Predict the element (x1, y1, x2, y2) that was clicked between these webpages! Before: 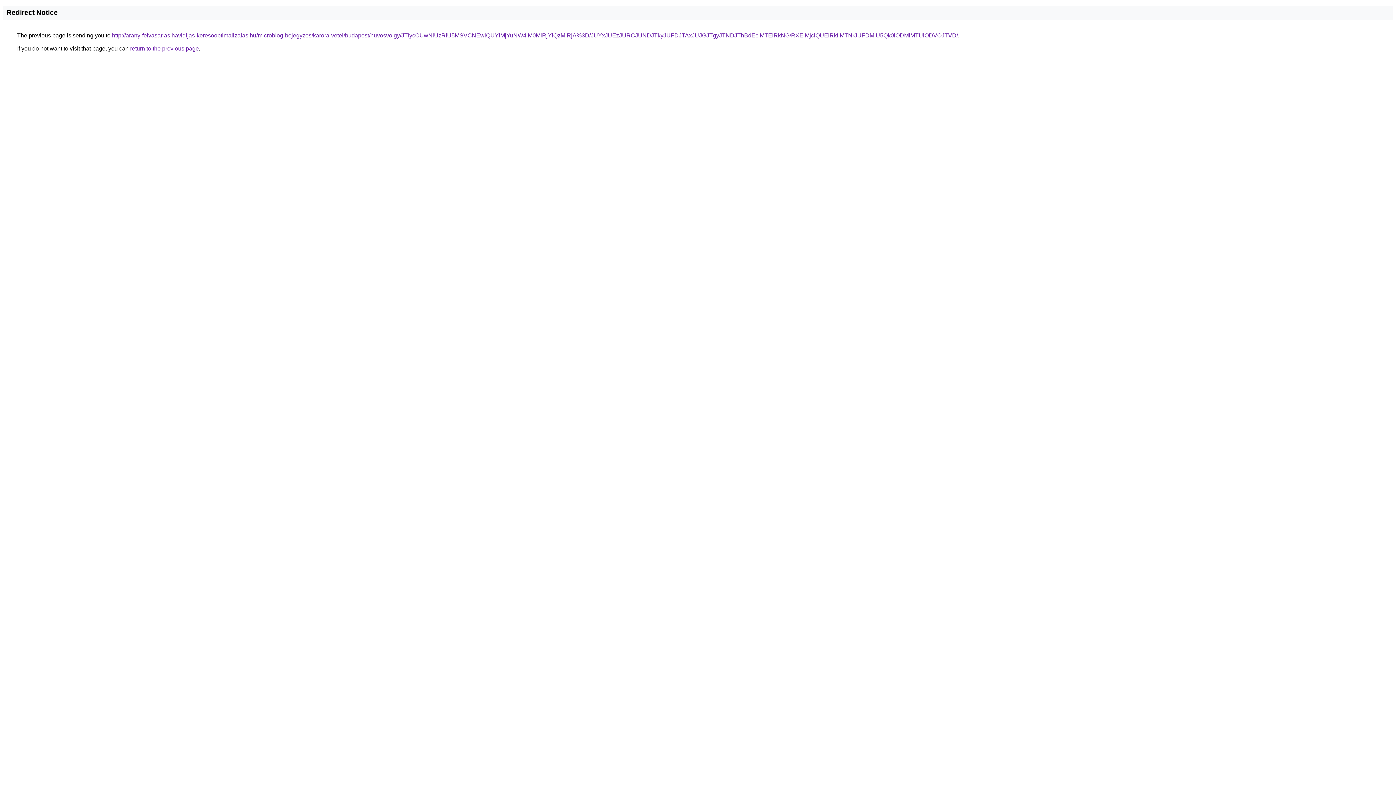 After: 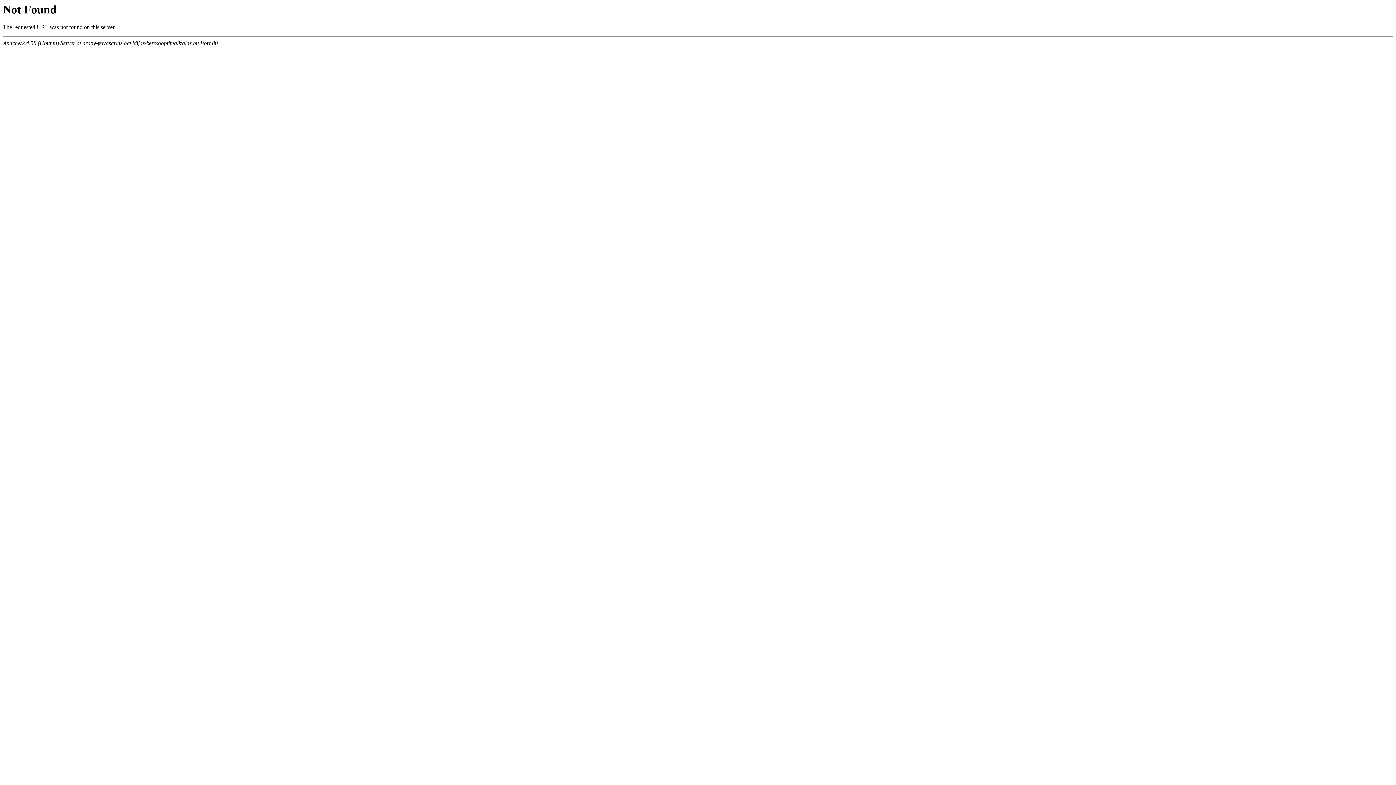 Action: label: http://arany-felvasarlas.havidijas-keresooptimalizalas.hu/microblog-bejegyzes/karora-vetel/budapest/huvosvolgy/JTIycCUwNiUzRiU5MSVCNEwlQUYlMjYuNW4lM0MlRjYlQzMlRjA%3D/JUYxJUEzJURCJUNDJTkyJUFDJTAxJUJGJTgyJTNDJThBdEclMTElRkNG/RXElMjclQUElRkIlMTNrJUFDMiU5Qk0lODMlMTUlODVOJTVD/ bbox: (112, 32, 958, 38)